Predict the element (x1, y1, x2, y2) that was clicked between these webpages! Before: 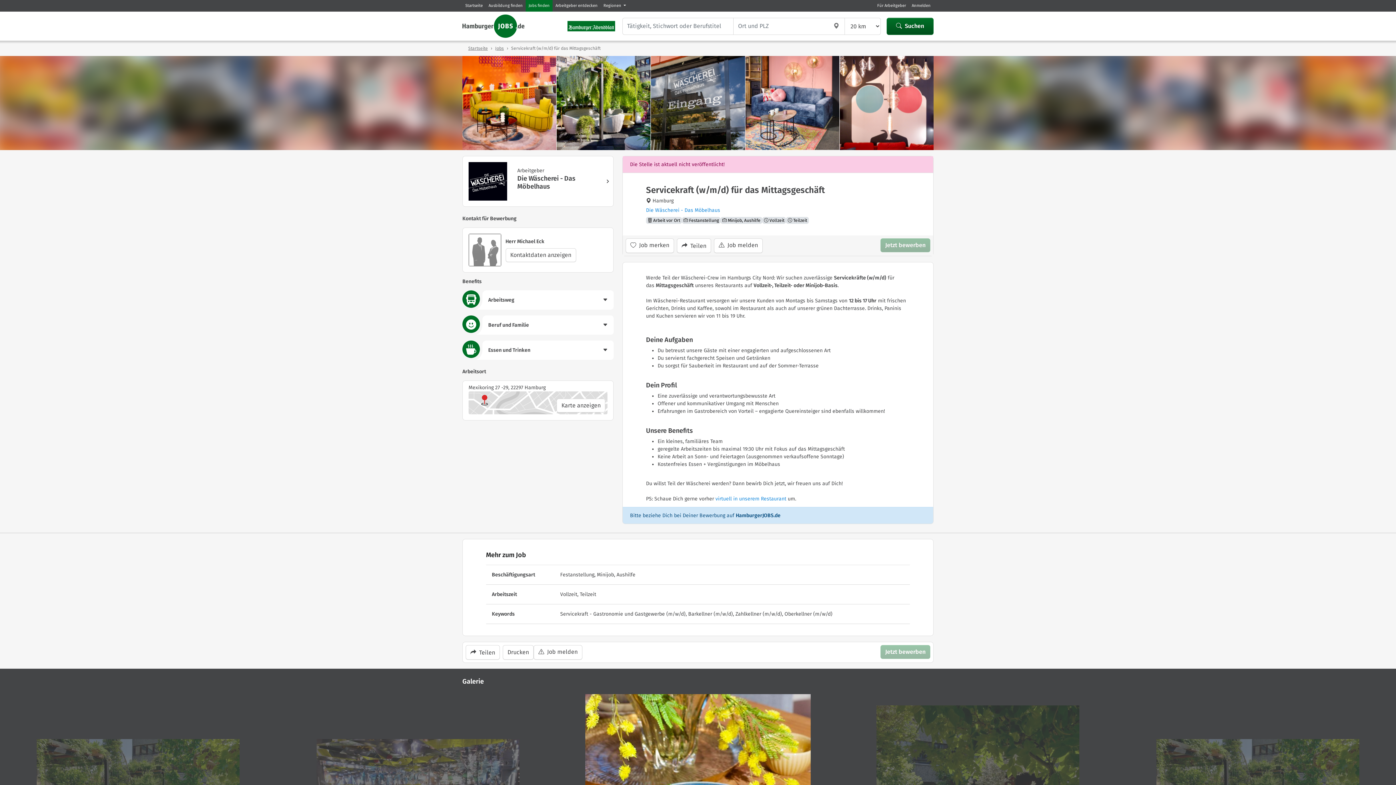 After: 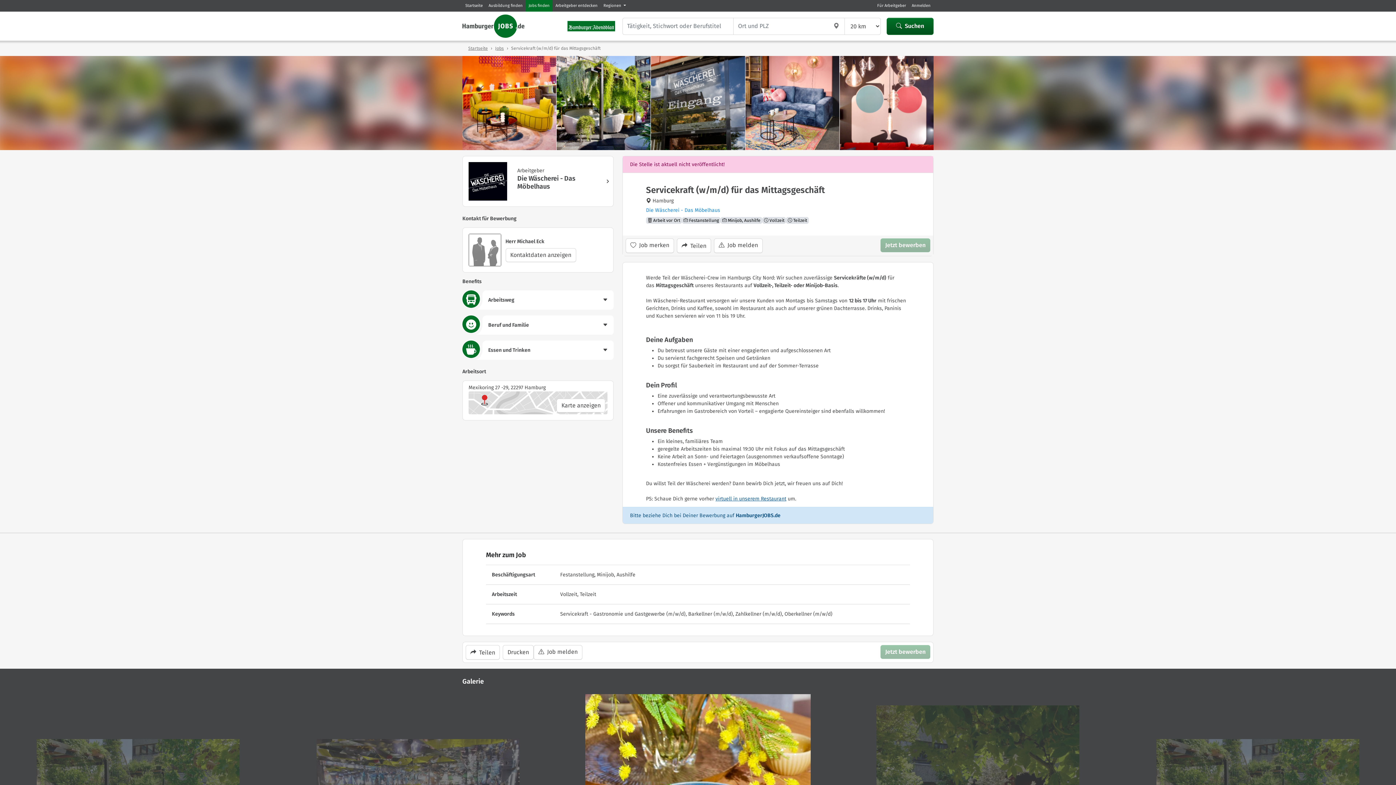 Action: bbox: (715, 495, 786, 502) label: virtuell in unserem Restaurant